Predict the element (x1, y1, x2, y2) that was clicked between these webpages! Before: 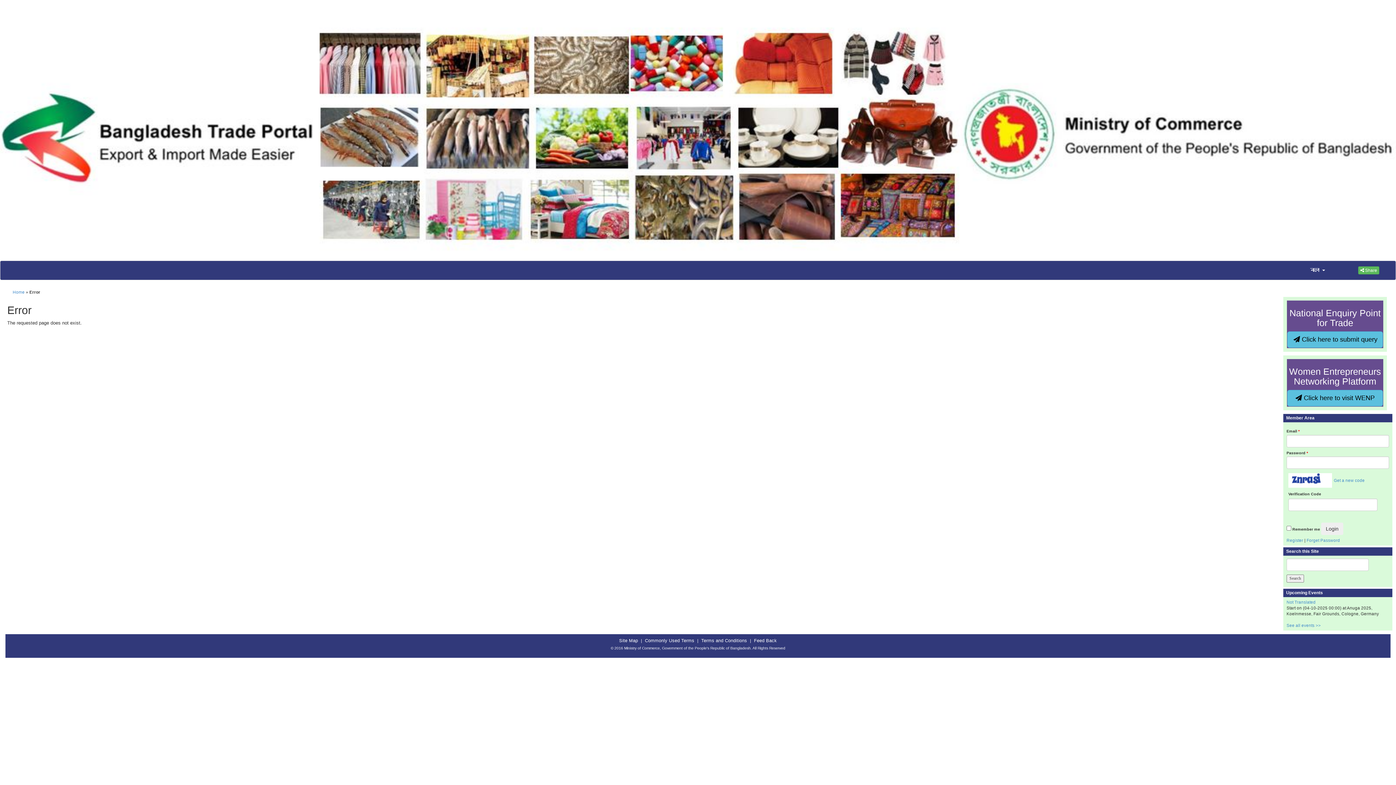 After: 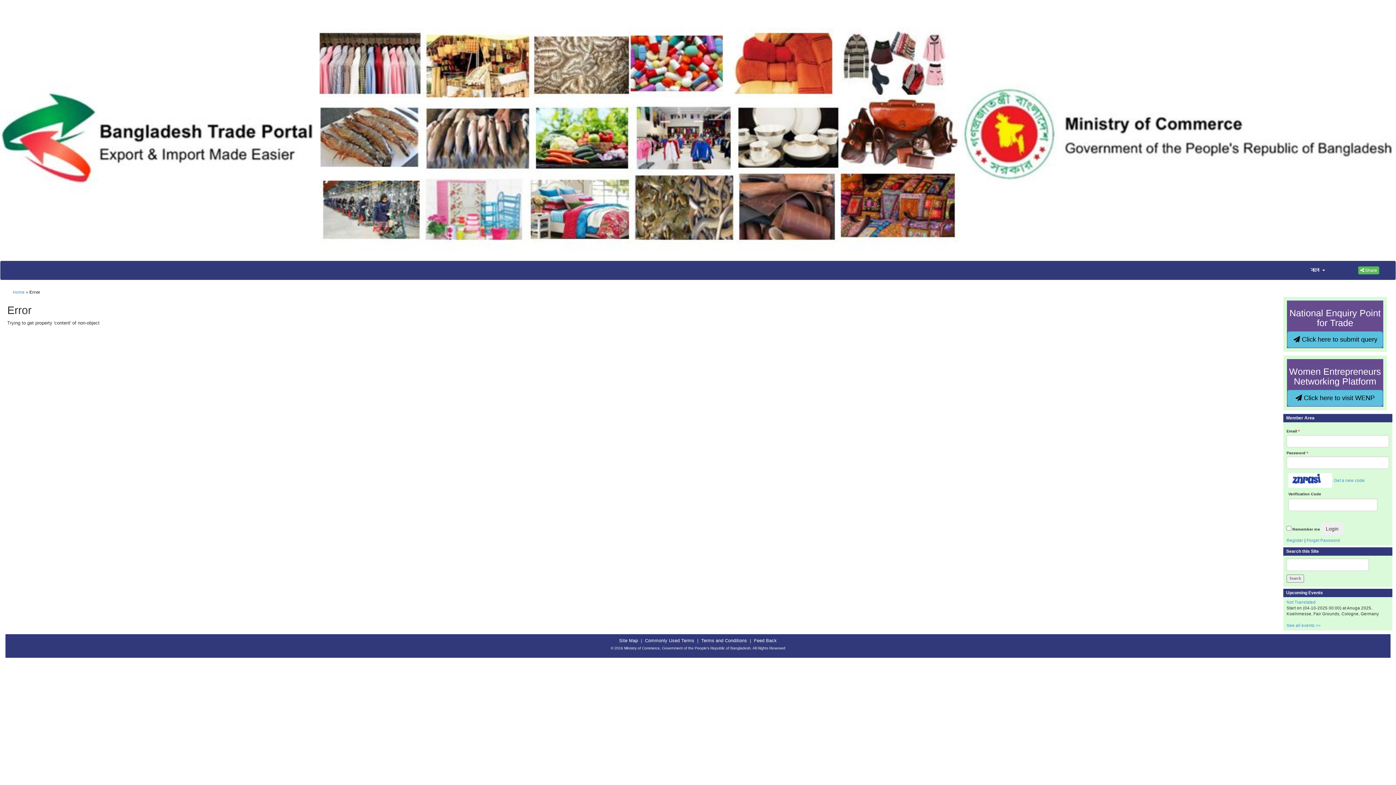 Action: bbox: (752, 636, 778, 645) label: Feed Back